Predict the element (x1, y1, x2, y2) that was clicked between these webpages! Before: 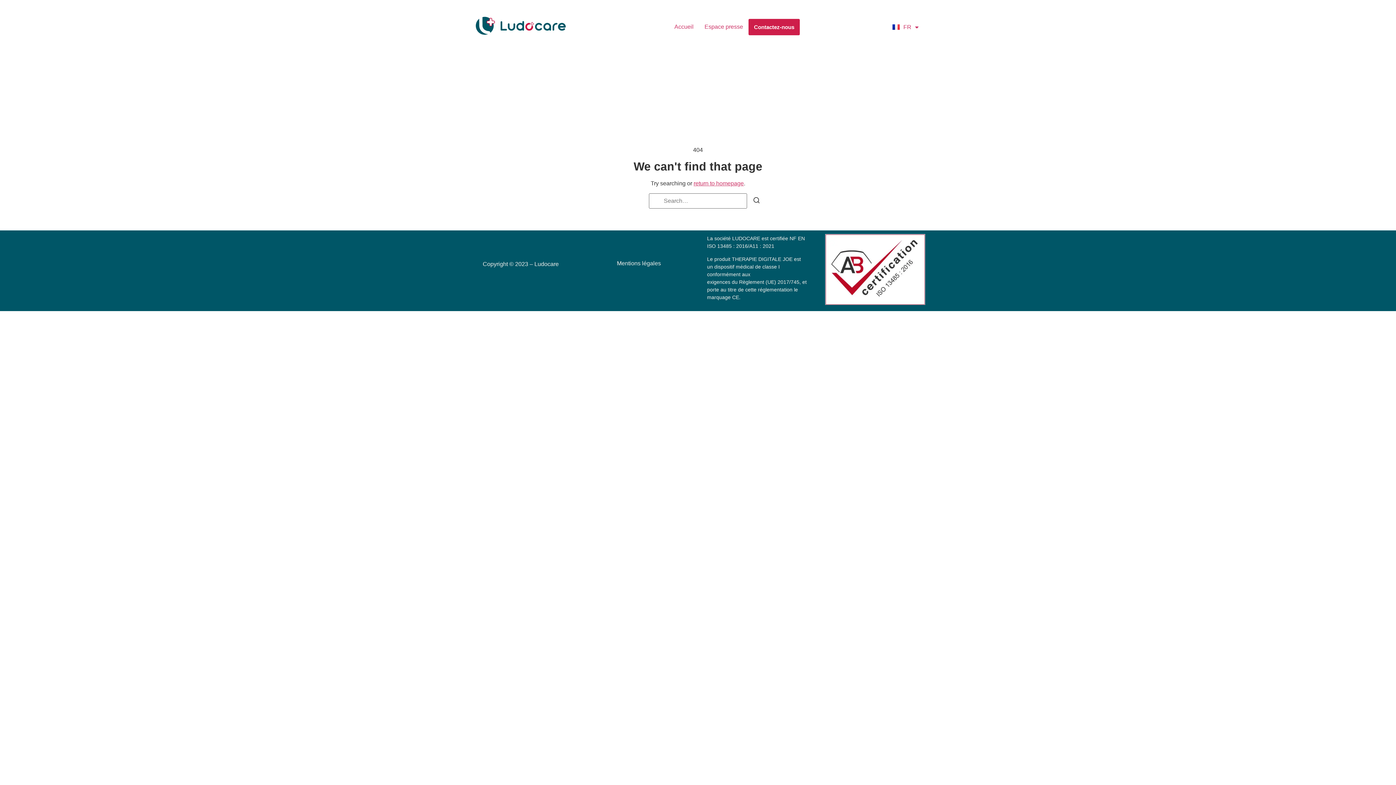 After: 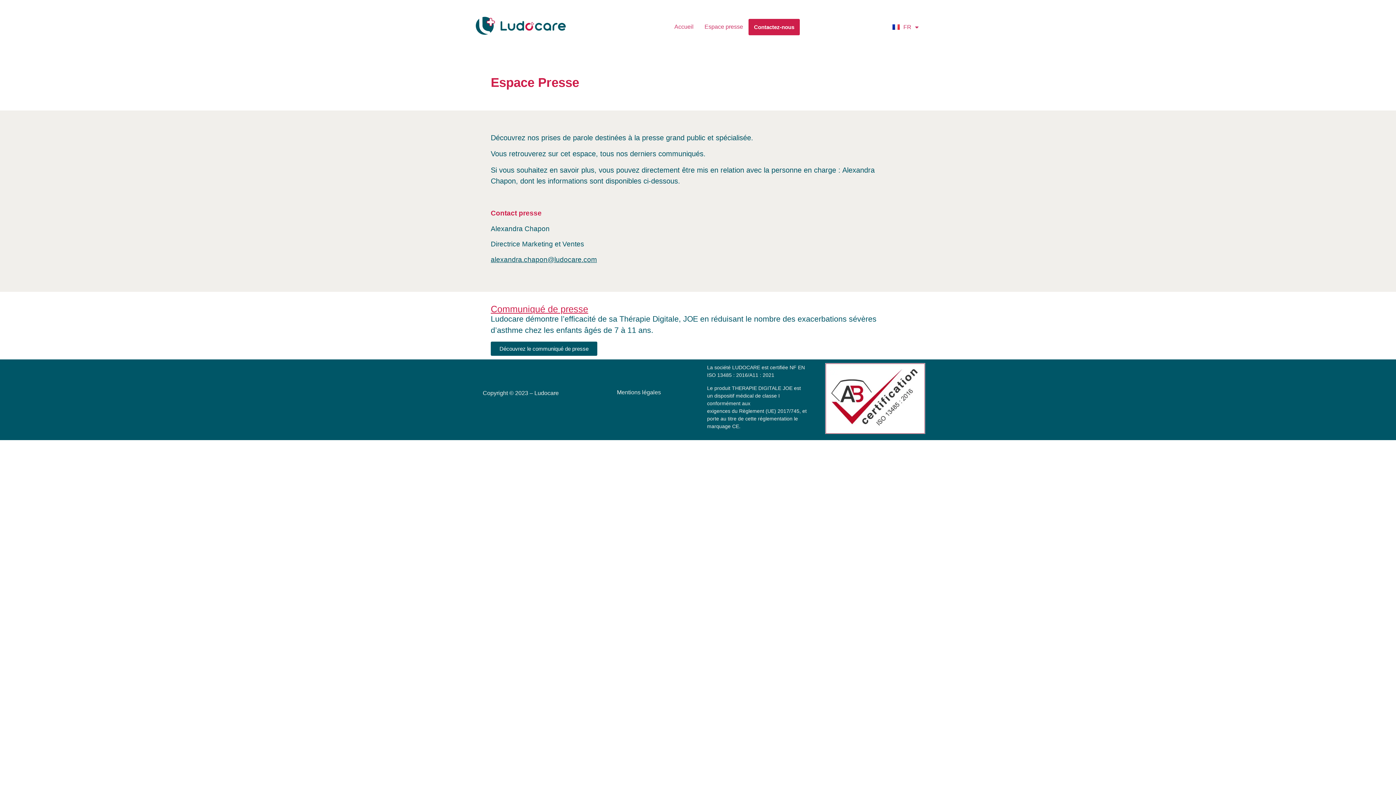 Action: bbox: (699, 18, 748, 35) label: Espace presse